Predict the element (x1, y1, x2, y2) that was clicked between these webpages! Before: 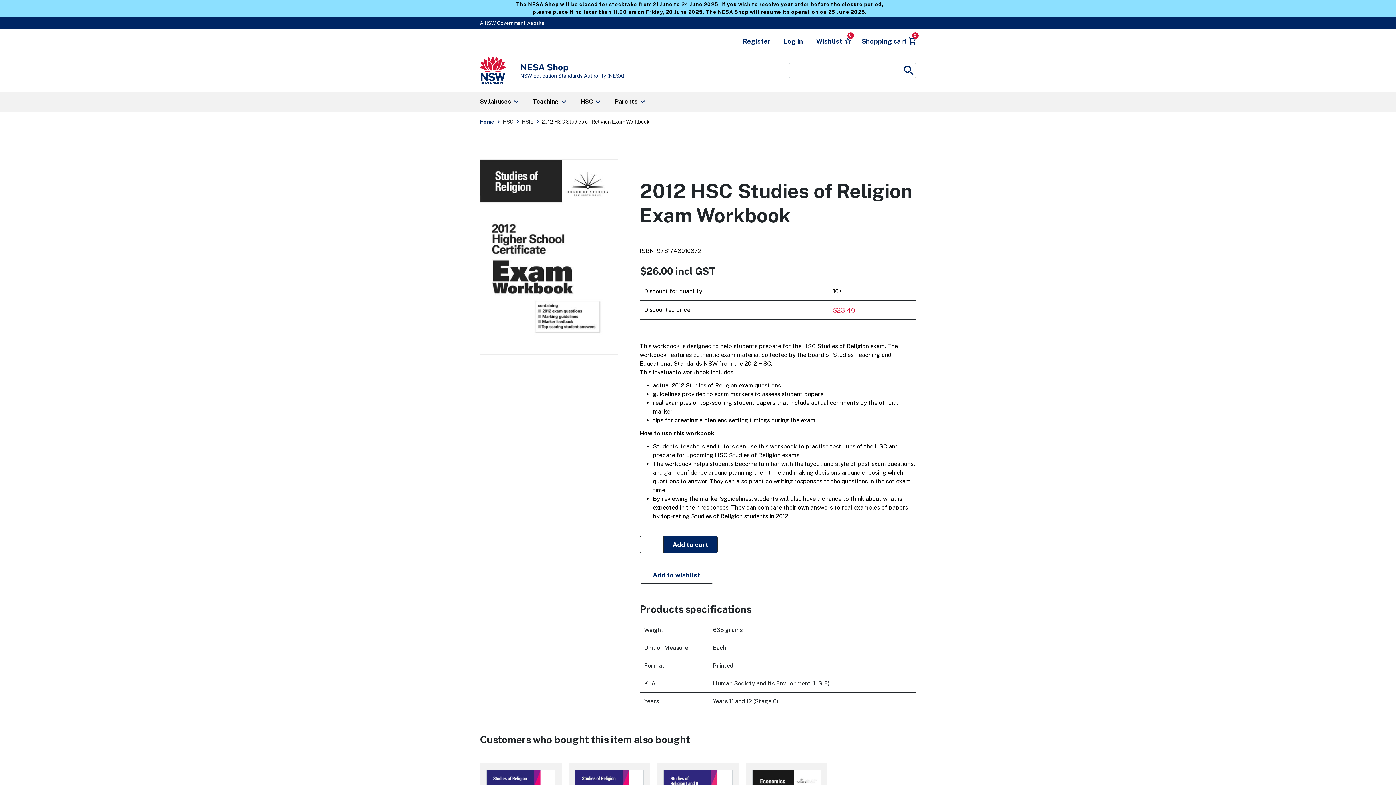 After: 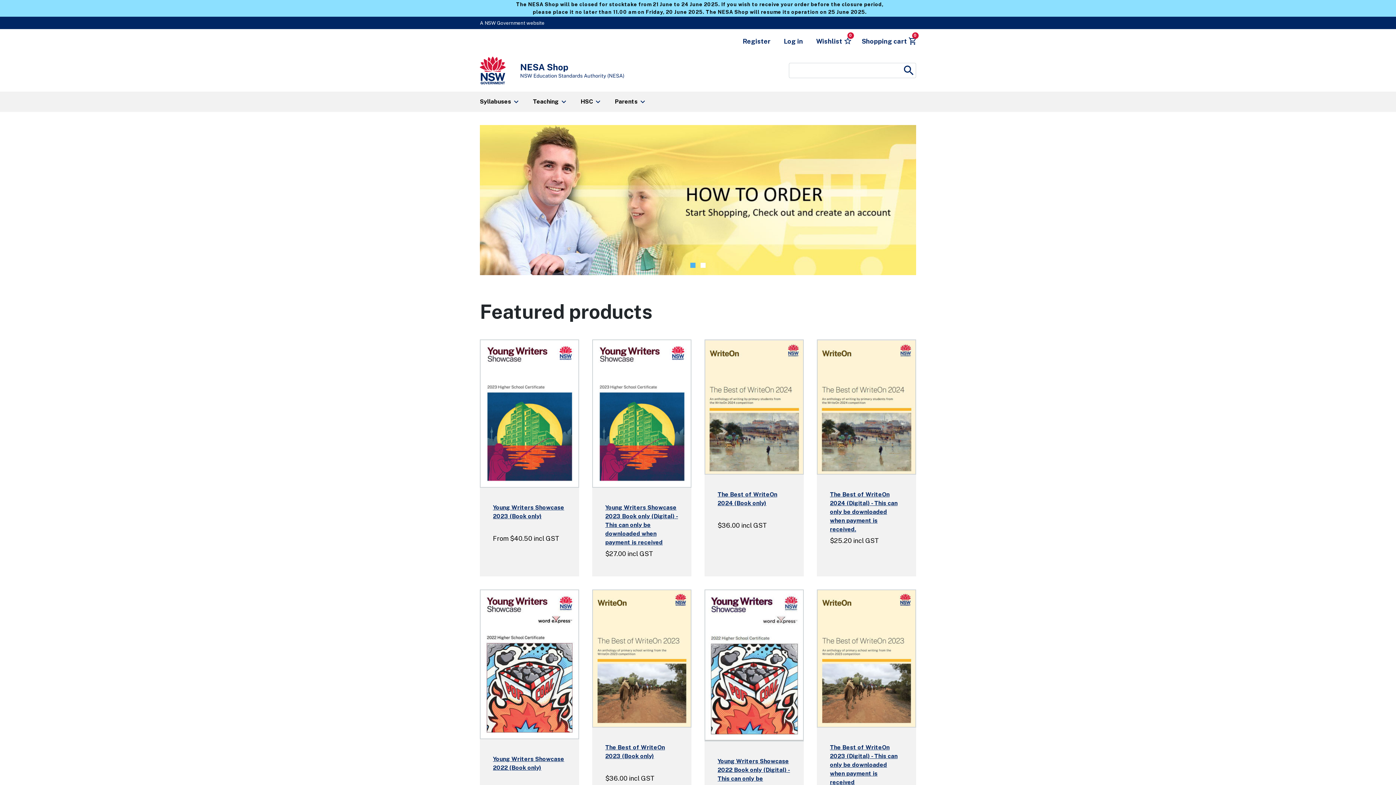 Action: bbox: (480, 56, 625, 84)